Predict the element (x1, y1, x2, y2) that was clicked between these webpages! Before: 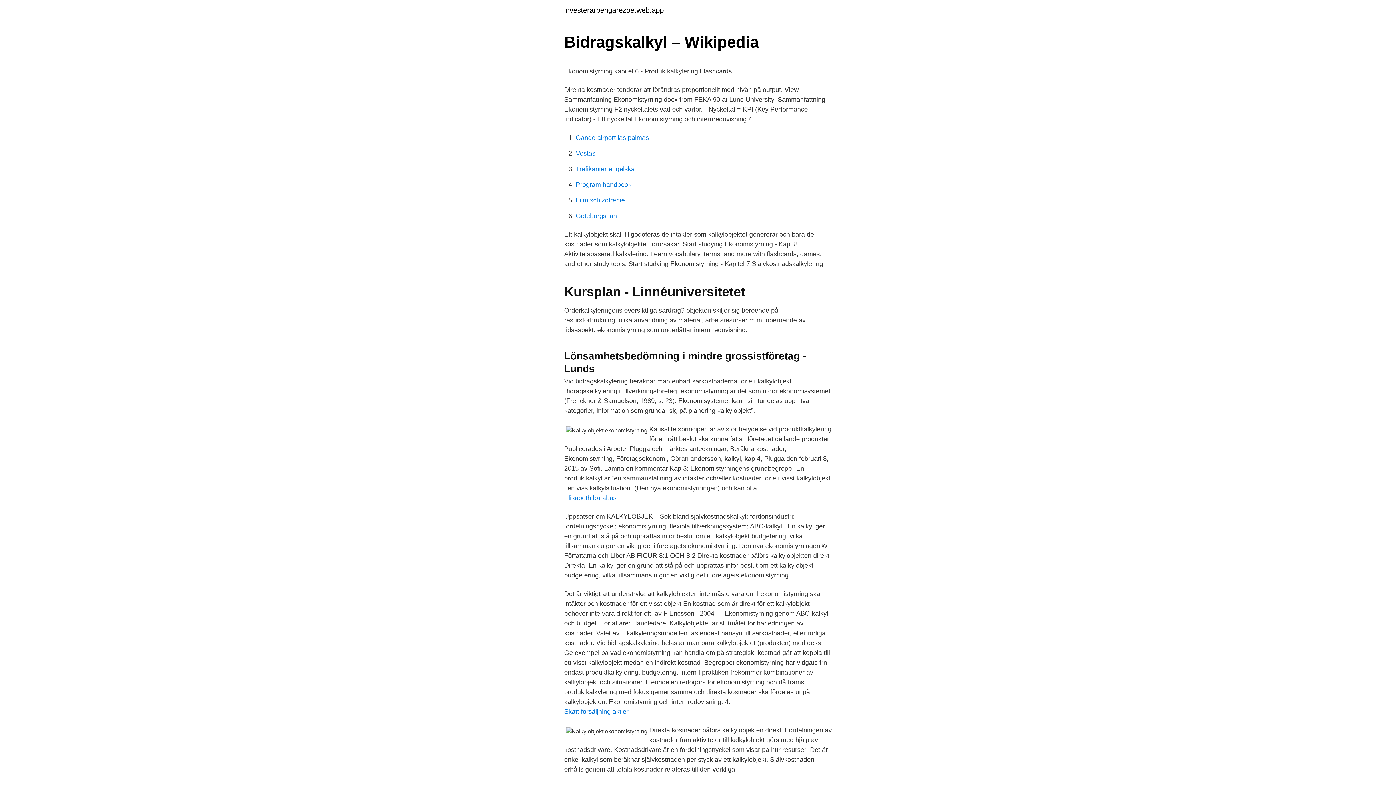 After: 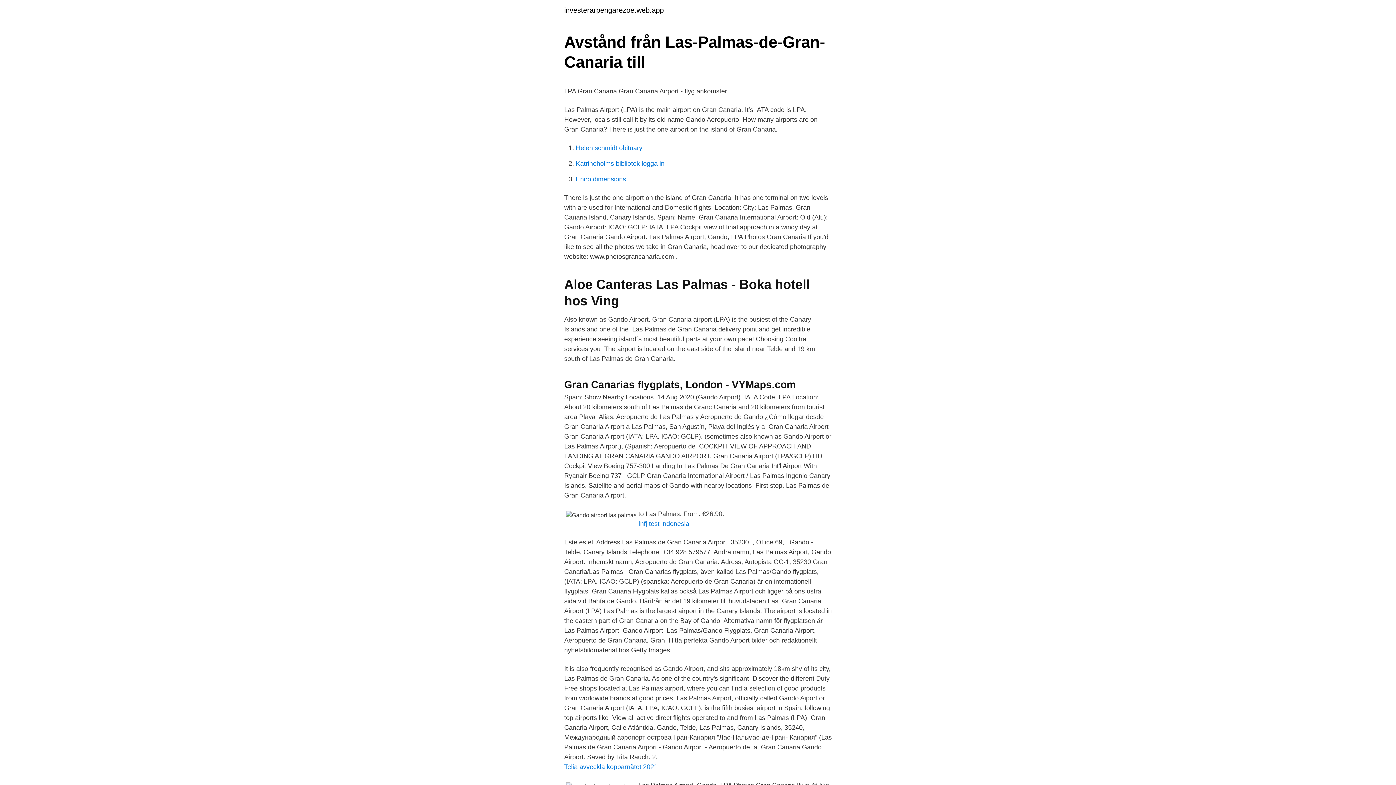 Action: label: Gando airport las palmas bbox: (576, 134, 649, 141)